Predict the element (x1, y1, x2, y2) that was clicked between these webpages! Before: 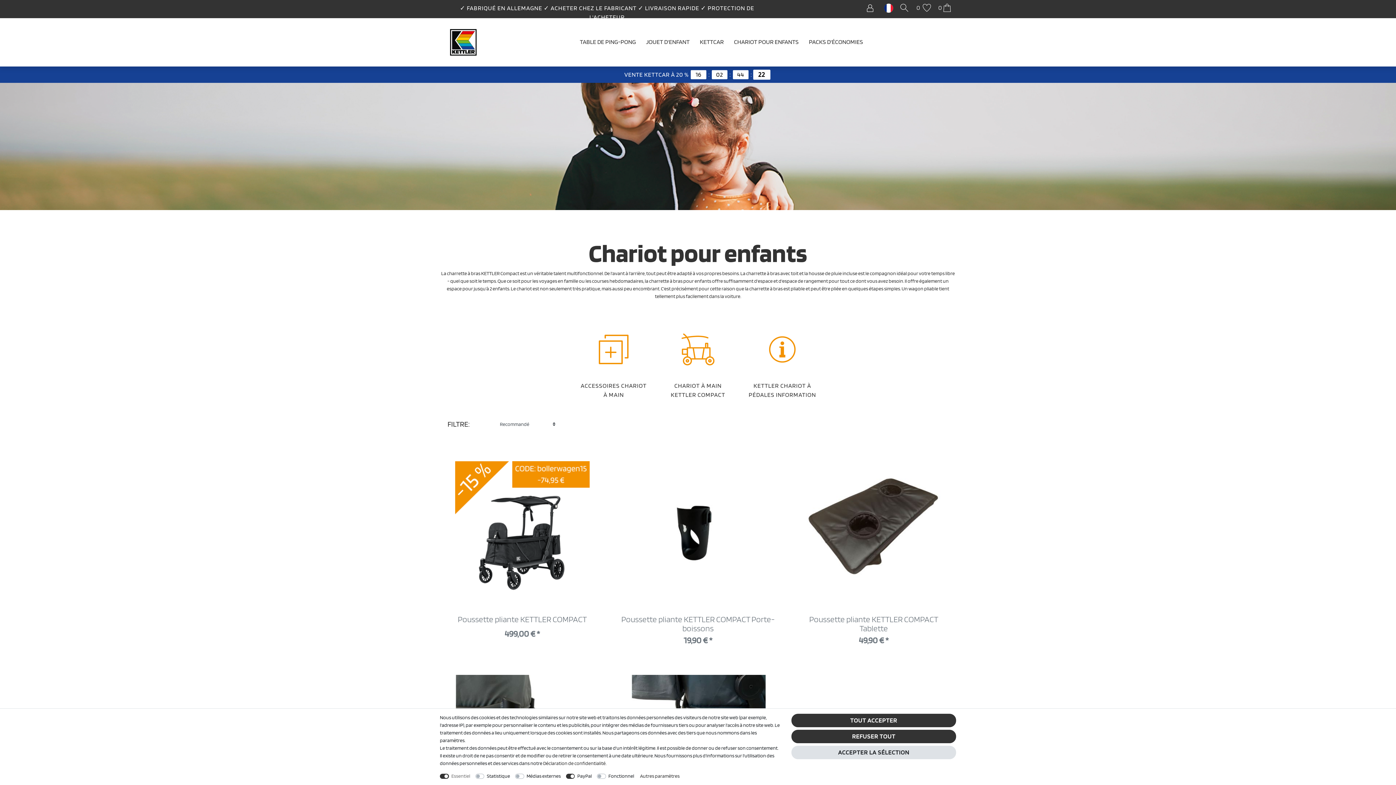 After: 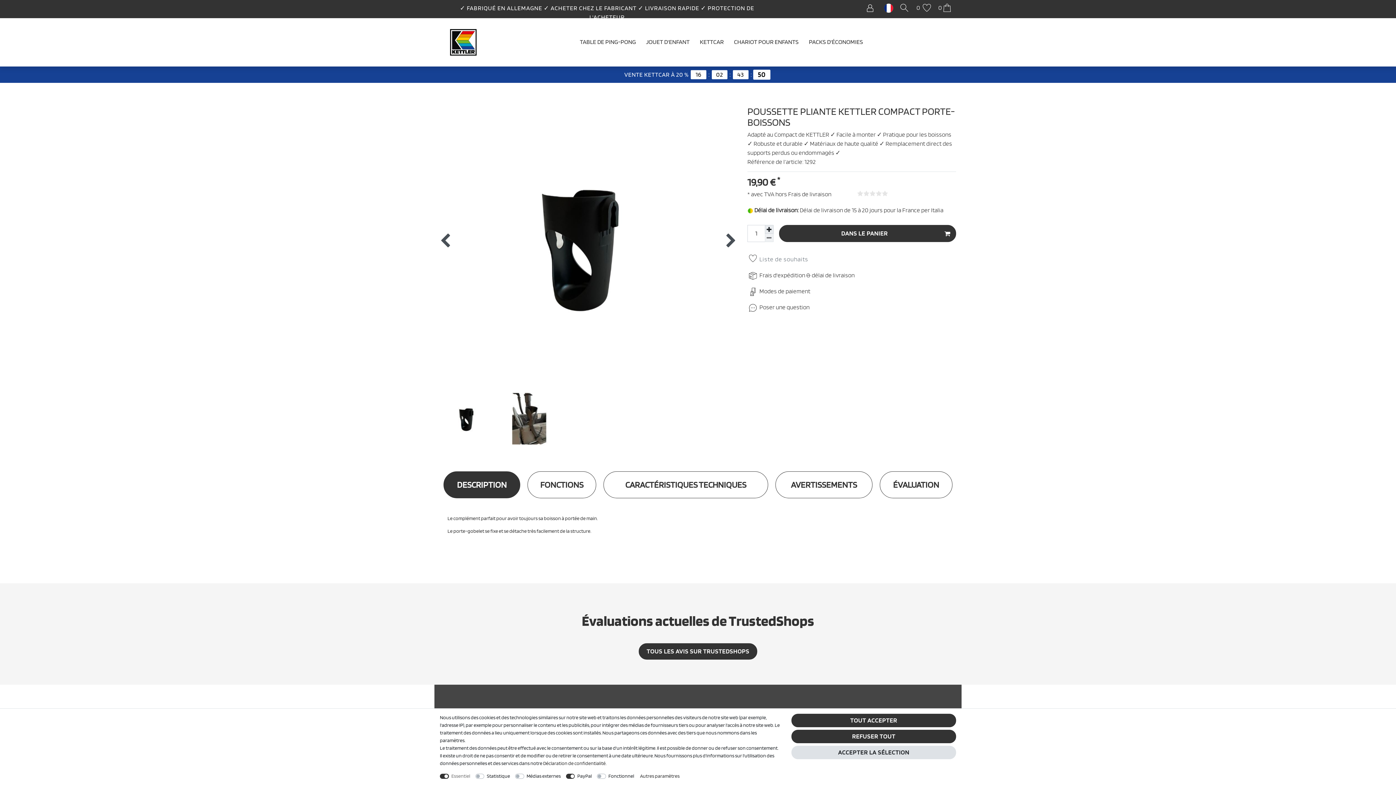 Action: label: Poussette pliante KETTLER COMPACT Porte-boissons bbox: (619, 615, 776, 633)